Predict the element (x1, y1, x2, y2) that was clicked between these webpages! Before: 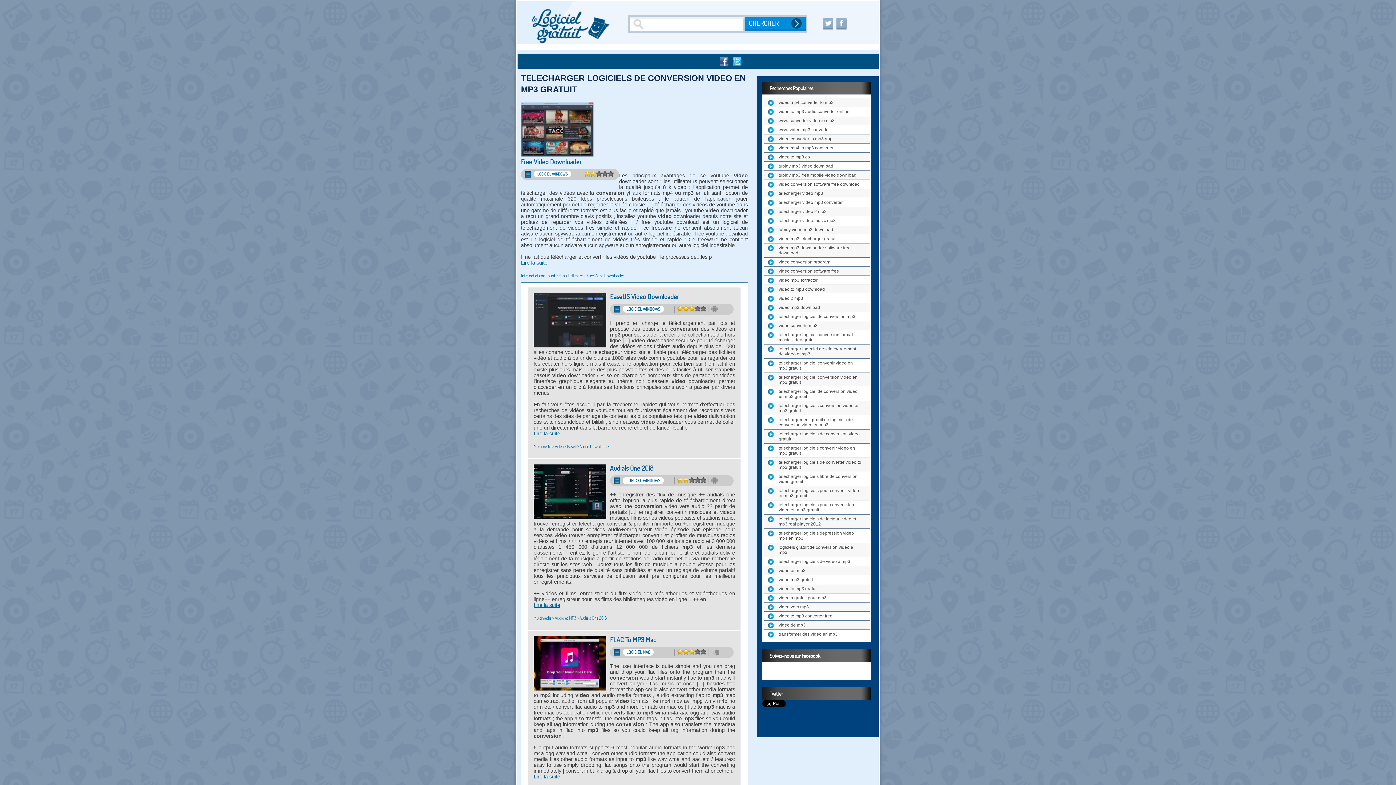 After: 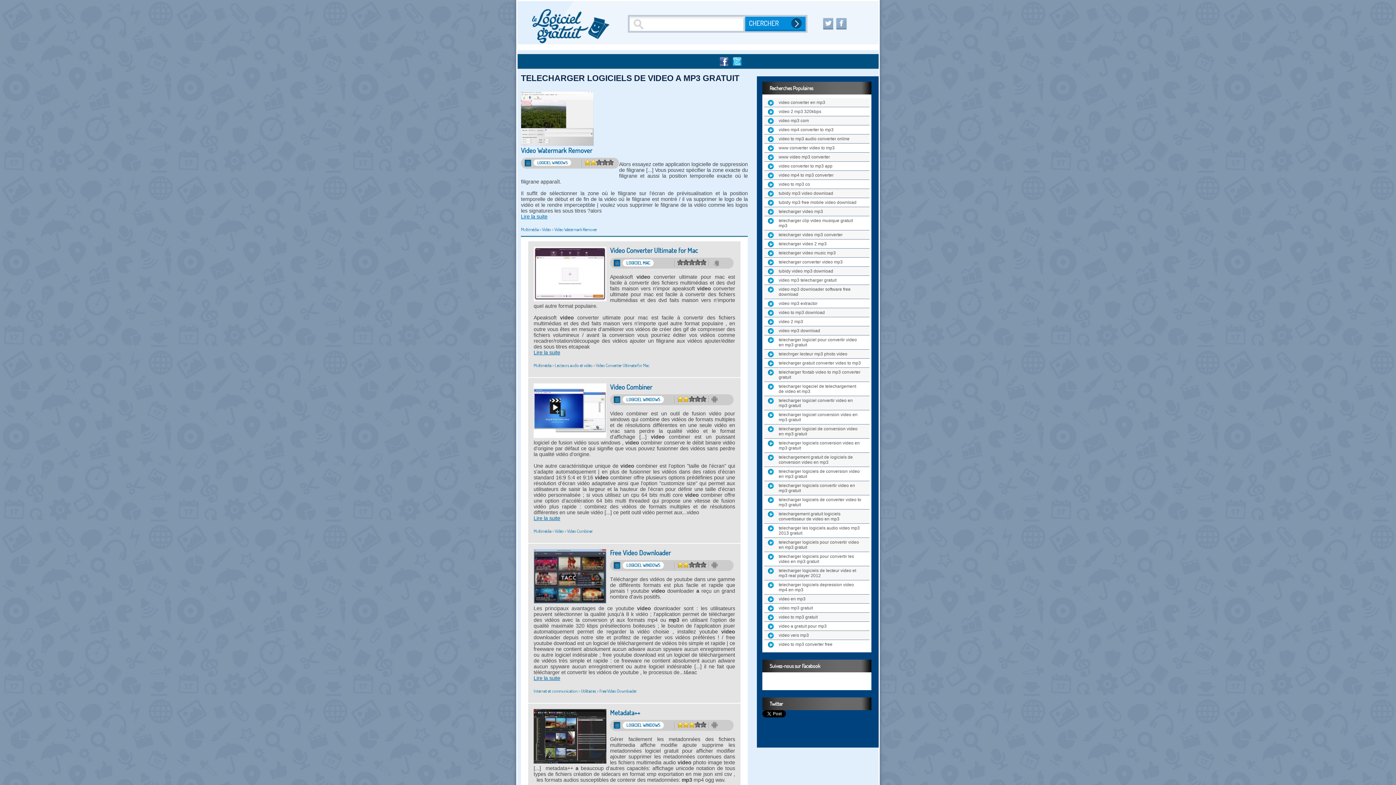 Action: label: telecharger logiciels de video a mp3 bbox: (778, 559, 861, 564)